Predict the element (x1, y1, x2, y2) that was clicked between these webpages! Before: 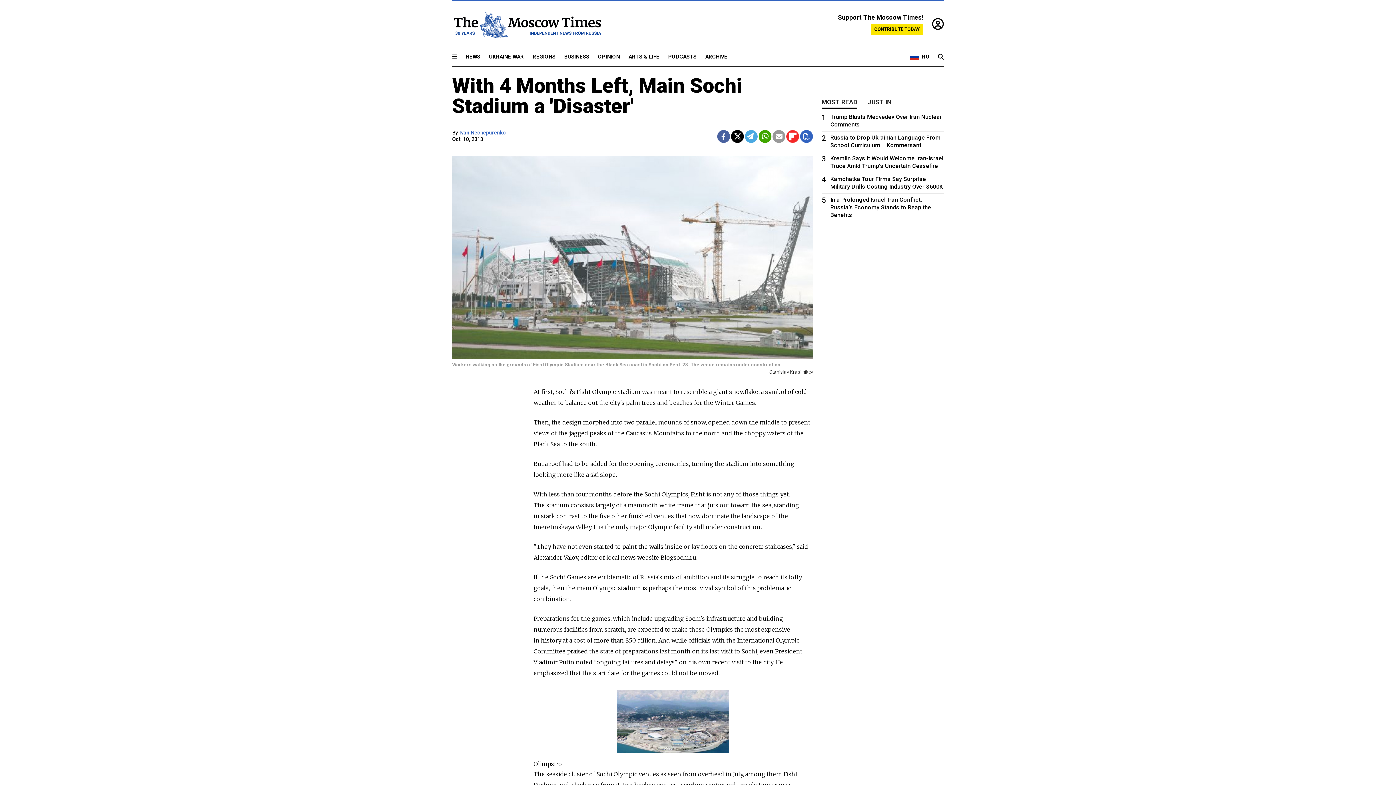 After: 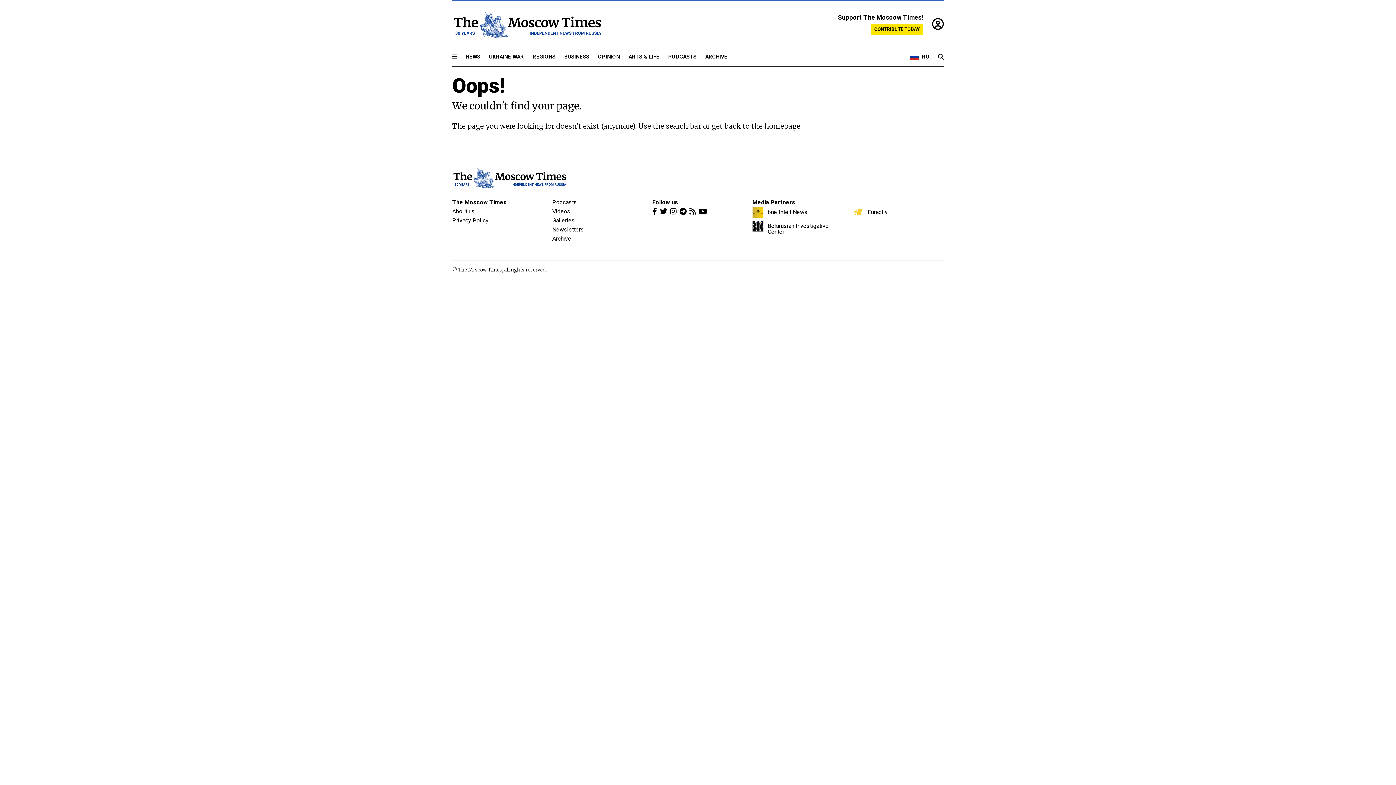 Action: label: With 4 Months Left, Main Sochi Stadium a 'Disaster' bbox: (452, 73, 742, 118)